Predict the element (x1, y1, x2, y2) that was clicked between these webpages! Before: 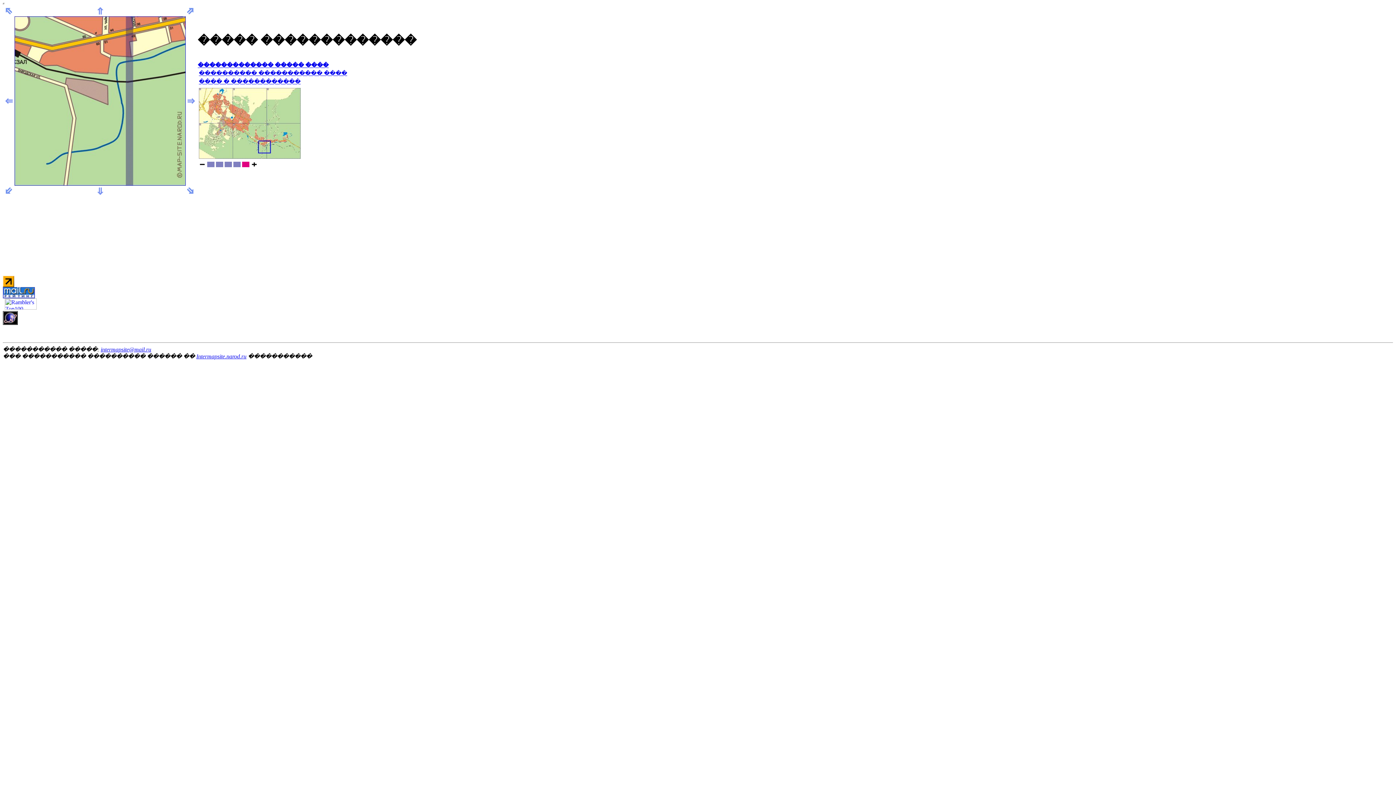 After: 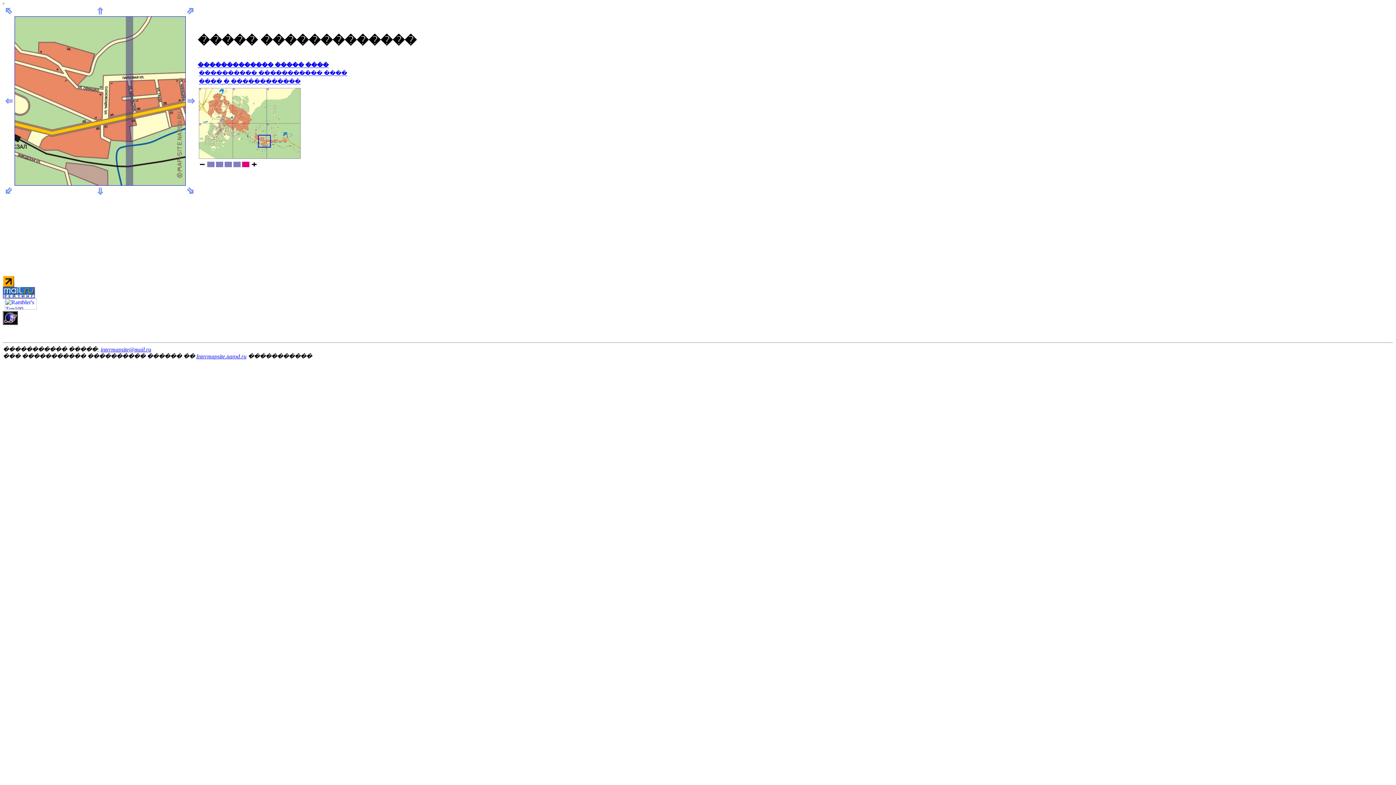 Action: bbox: (97, 9, 103, 16)